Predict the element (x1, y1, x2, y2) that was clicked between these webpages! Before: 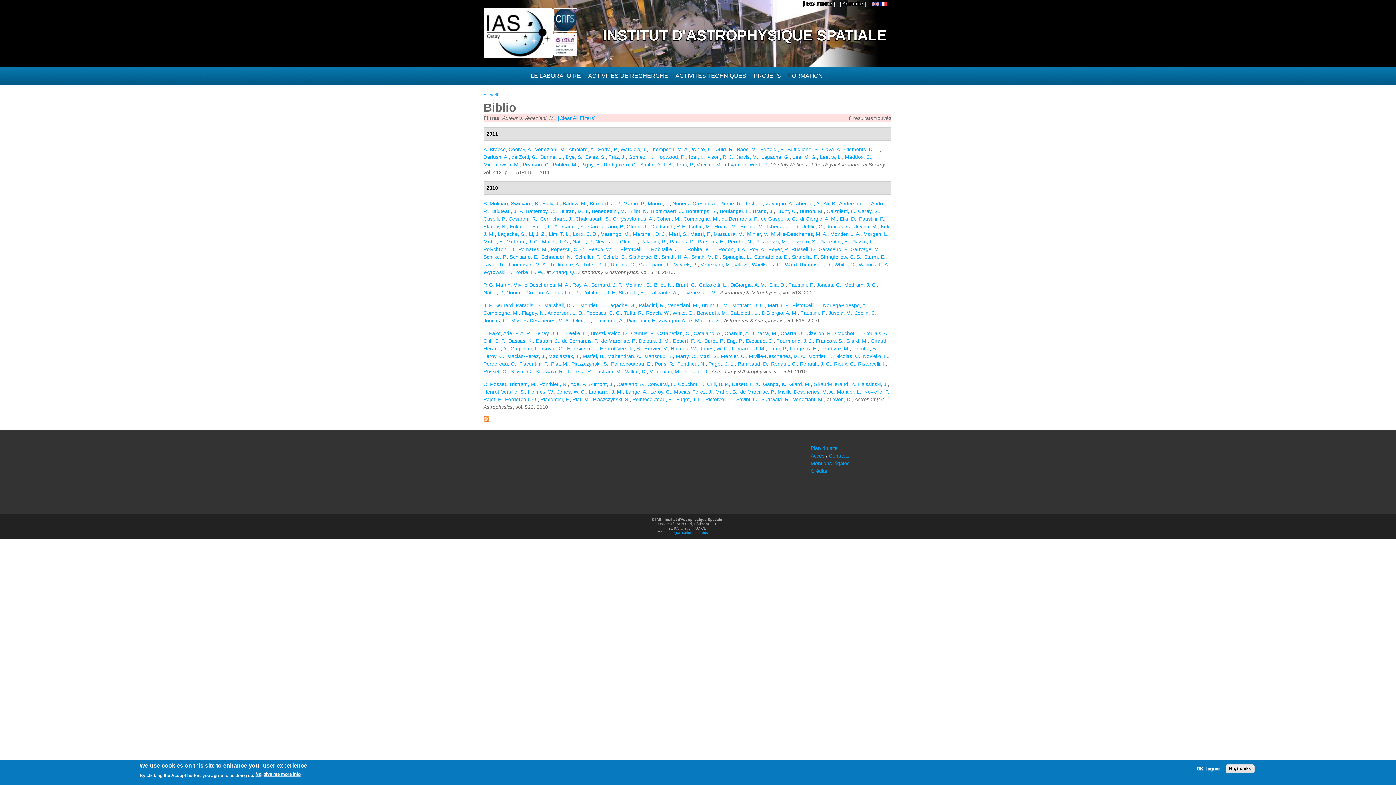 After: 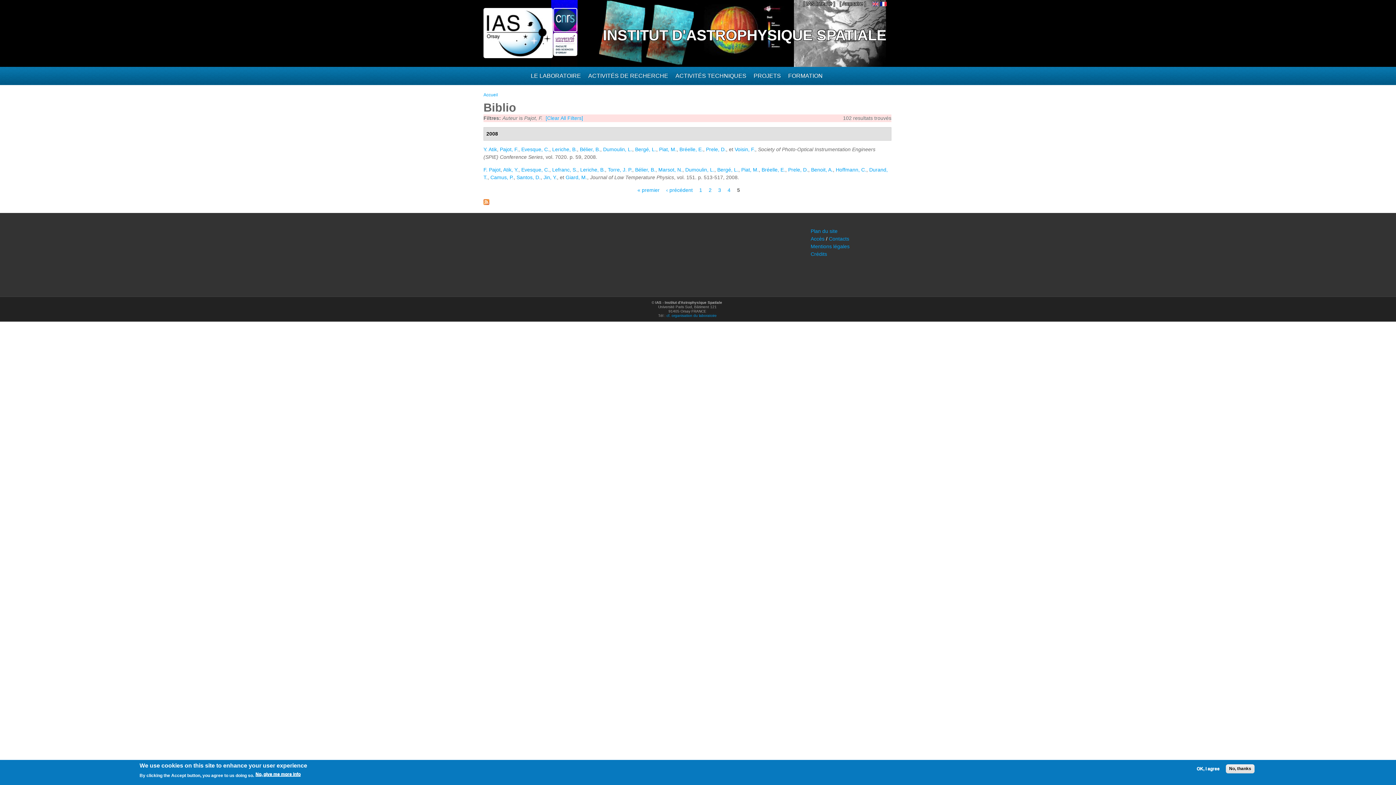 Action: bbox: (483, 396, 502, 402) label: Pajot, F.